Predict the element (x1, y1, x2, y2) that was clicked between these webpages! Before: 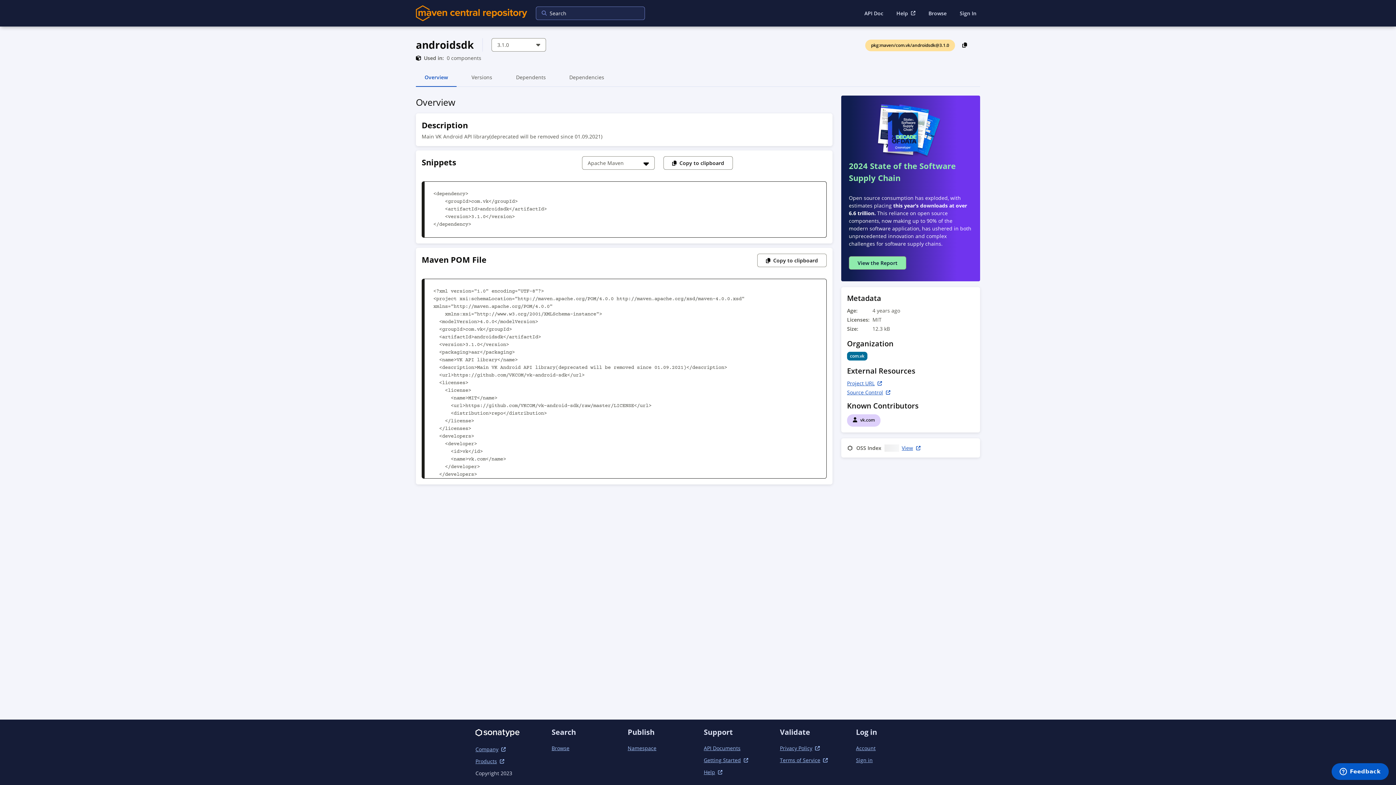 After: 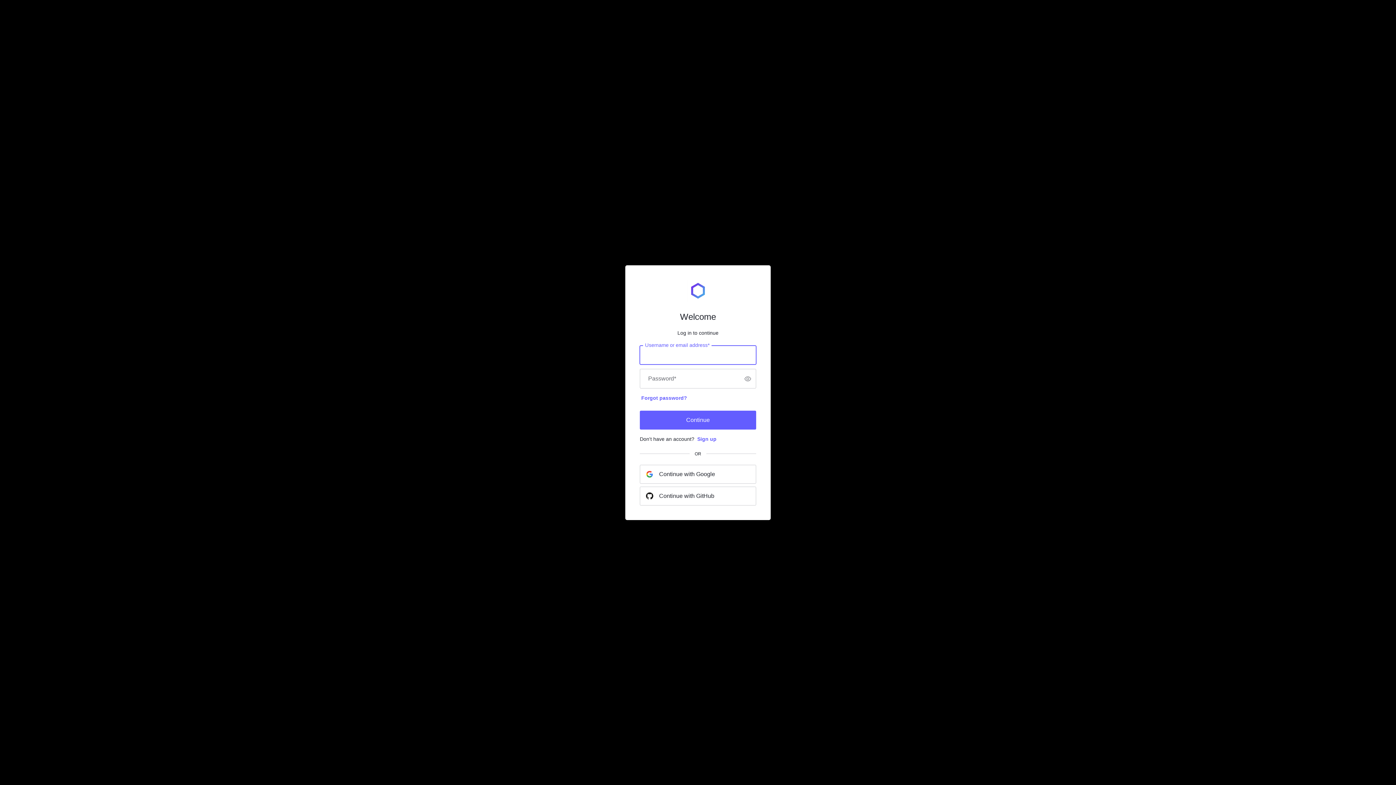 Action: label: Sign in bbox: (856, 757, 872, 764)